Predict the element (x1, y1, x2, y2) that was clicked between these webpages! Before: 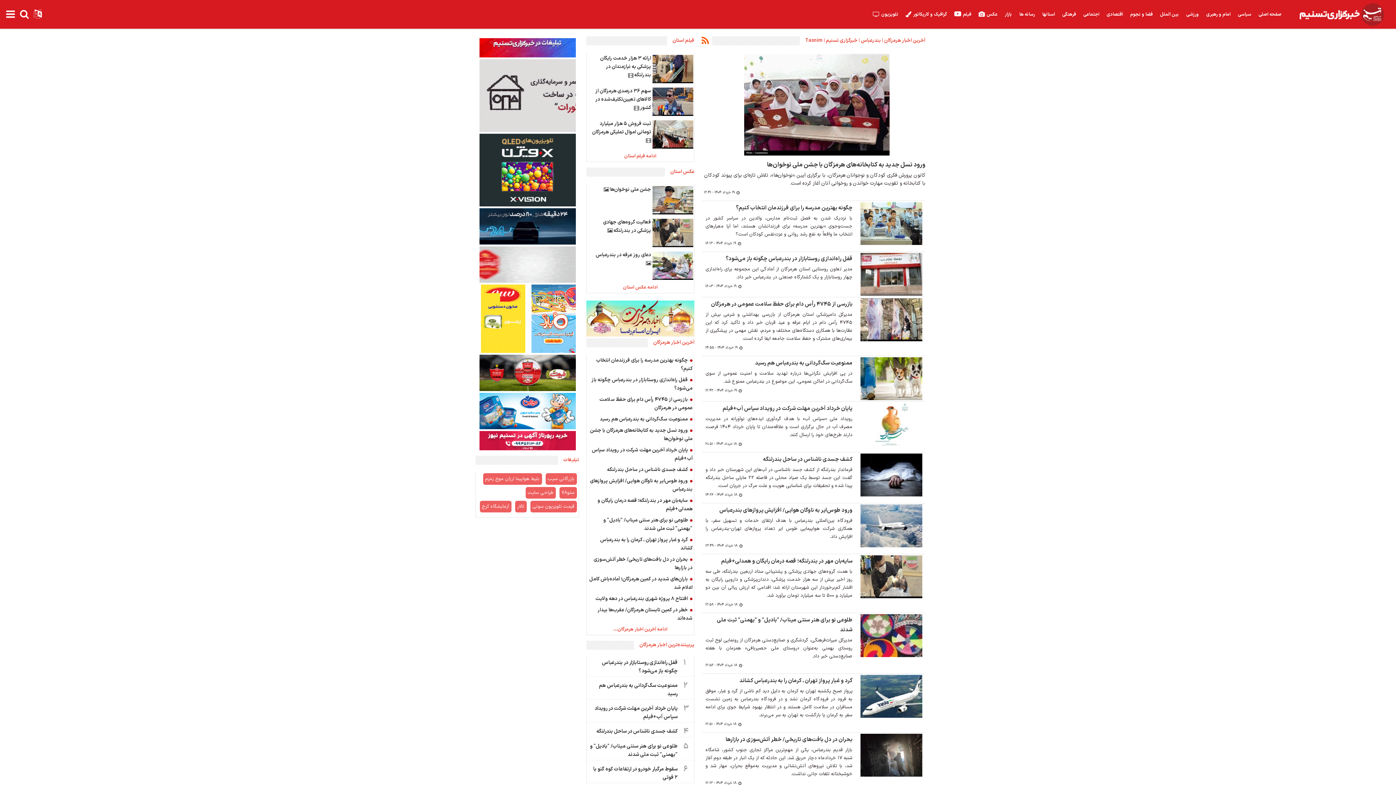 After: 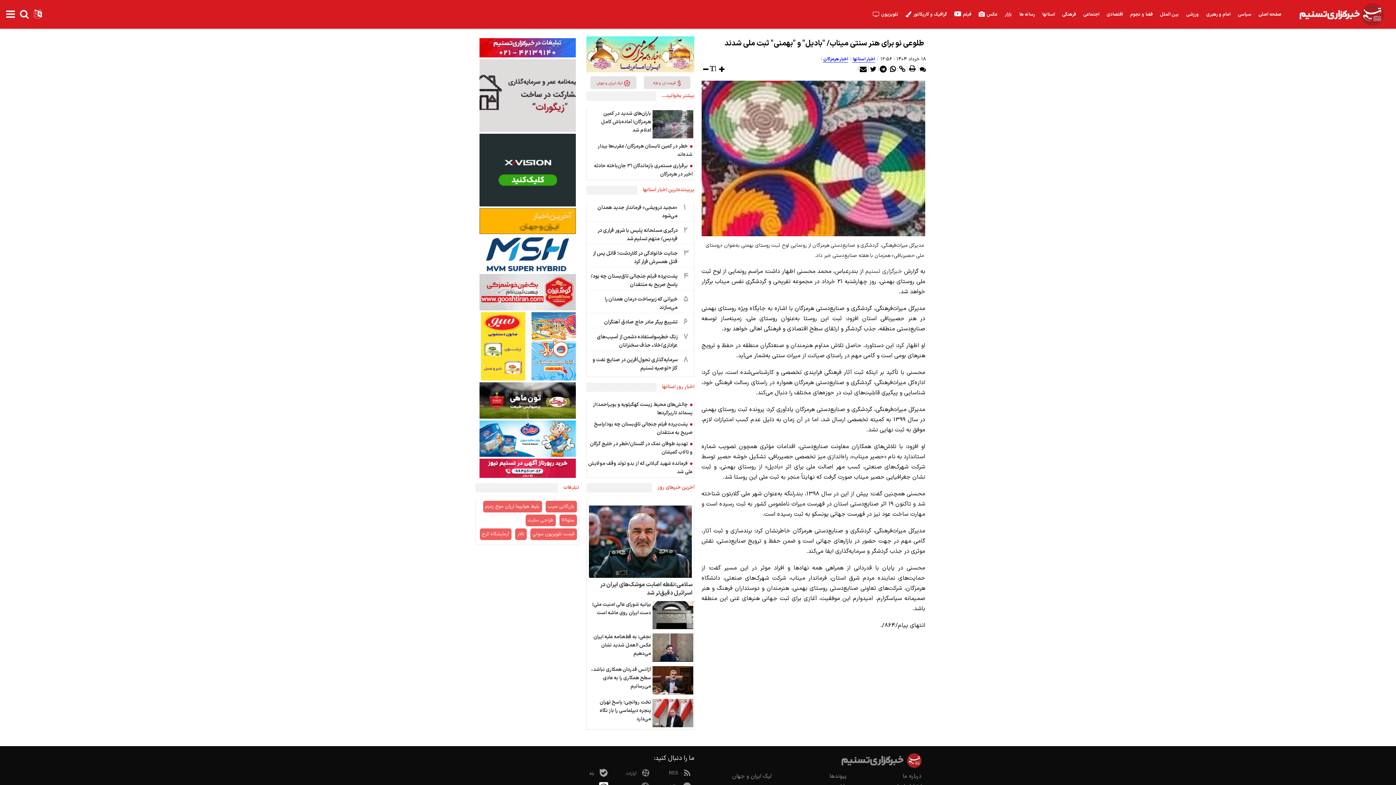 Action: label: ۵
طلوعی نو برای هنر سنتی میناب/ "بادیل" و "بهمنی" ثبت ملی شدند bbox: (587, 741, 693, 763)